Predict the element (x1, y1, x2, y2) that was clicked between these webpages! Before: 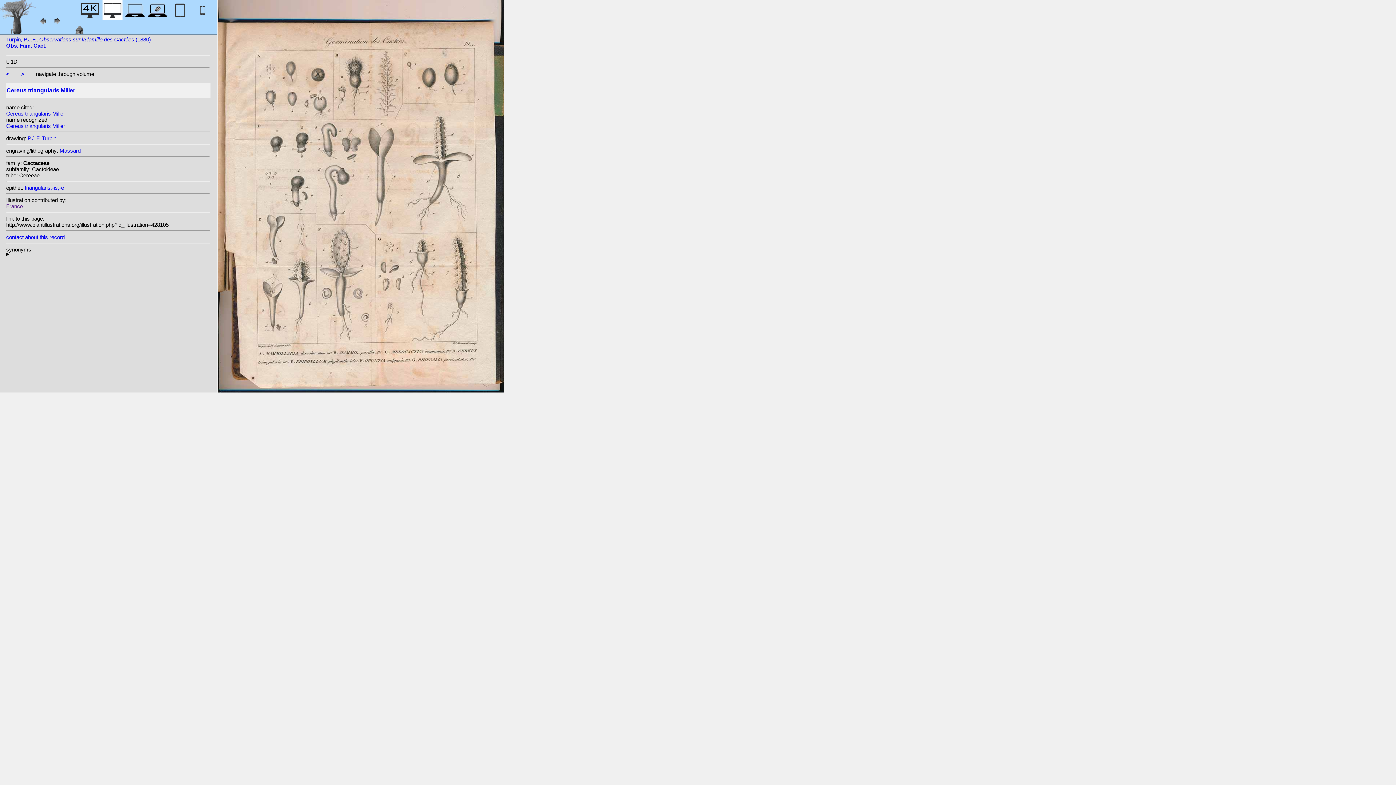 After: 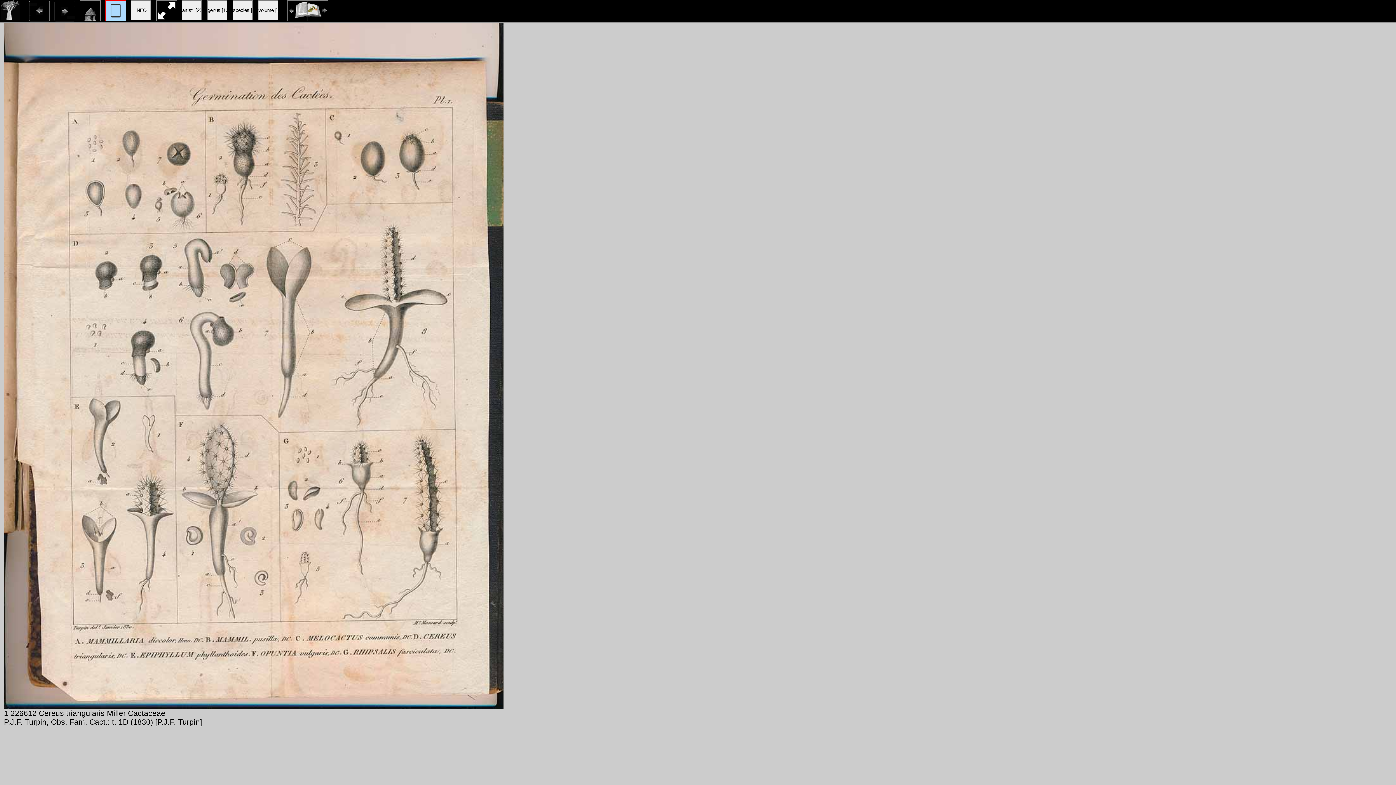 Action: bbox: (170, 12, 190, 22)